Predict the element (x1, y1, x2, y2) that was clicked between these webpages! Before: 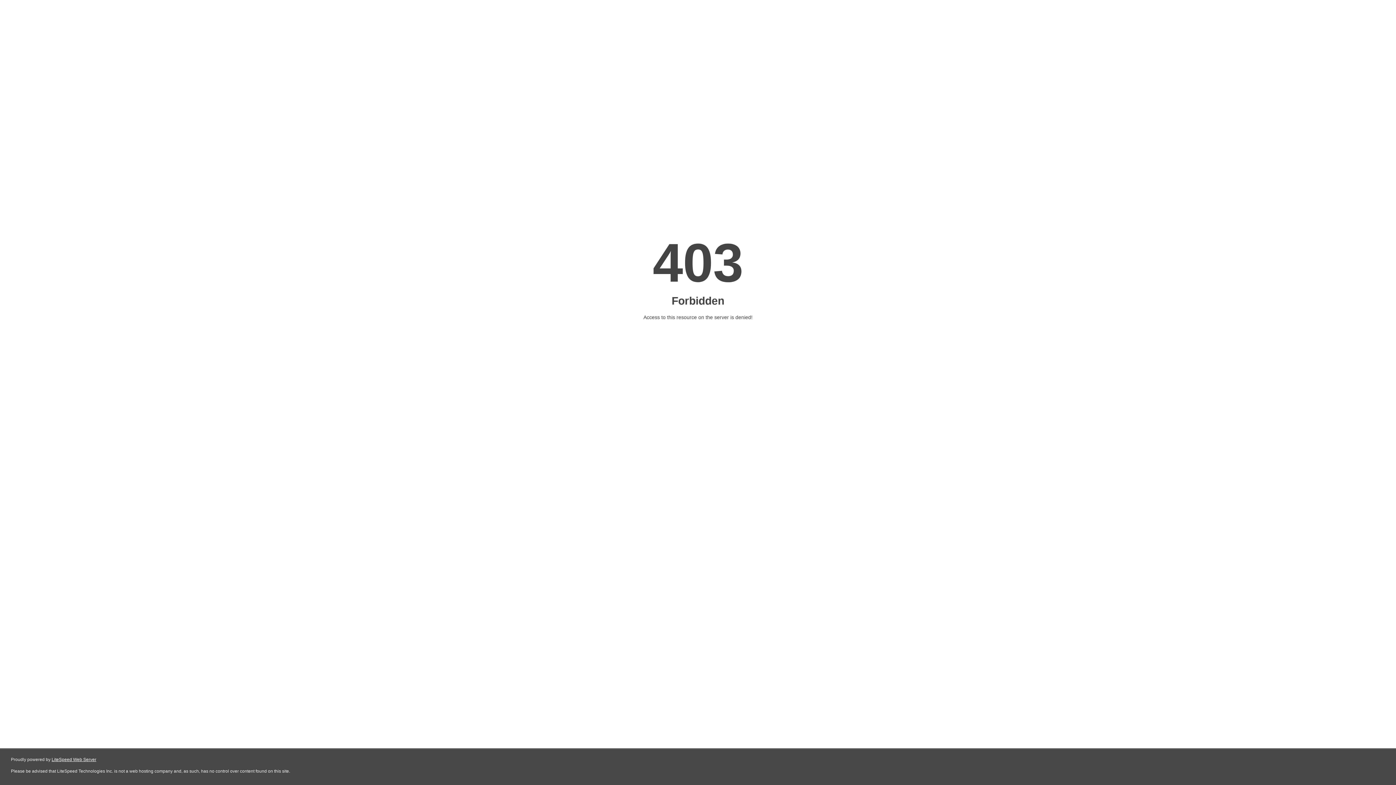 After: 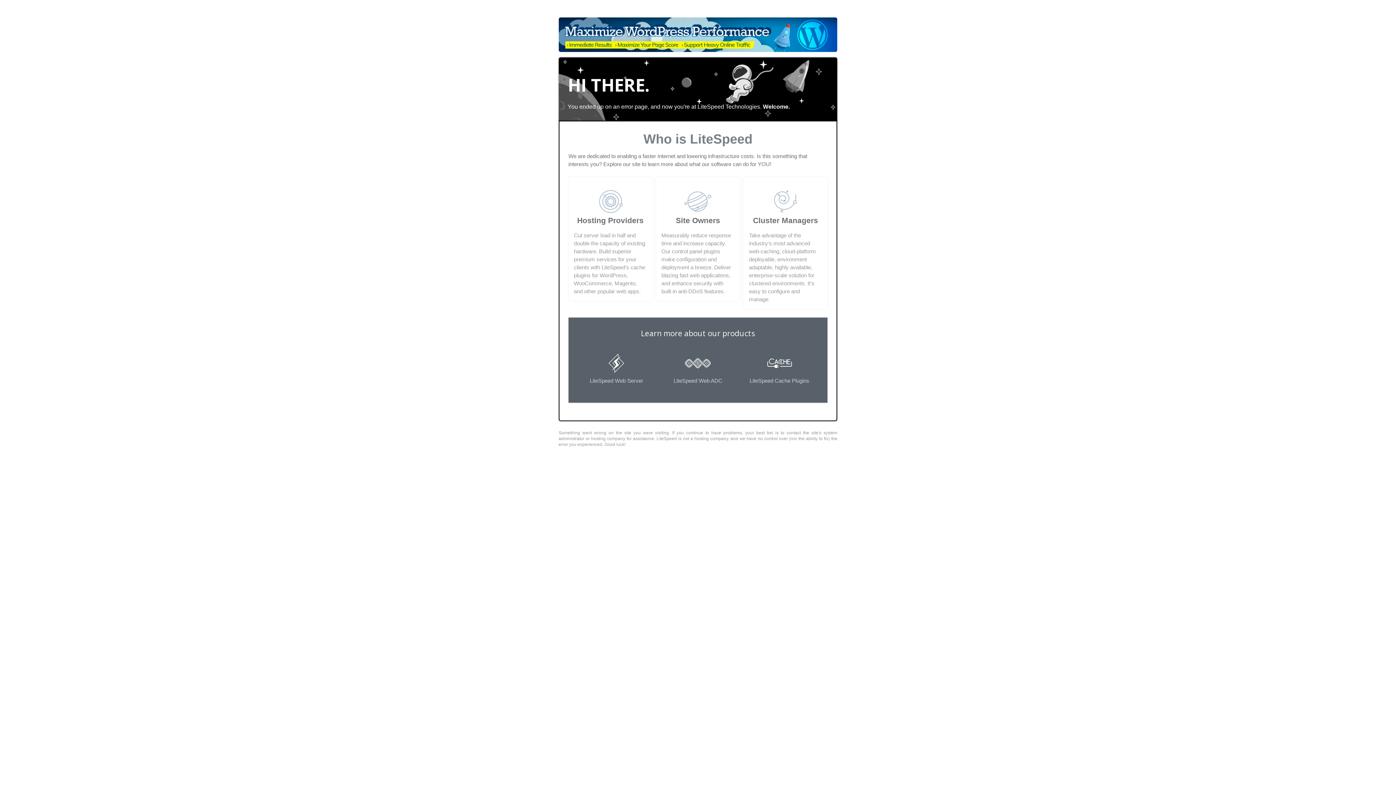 Action: label: LiteSpeed Web Server bbox: (51, 757, 96, 762)